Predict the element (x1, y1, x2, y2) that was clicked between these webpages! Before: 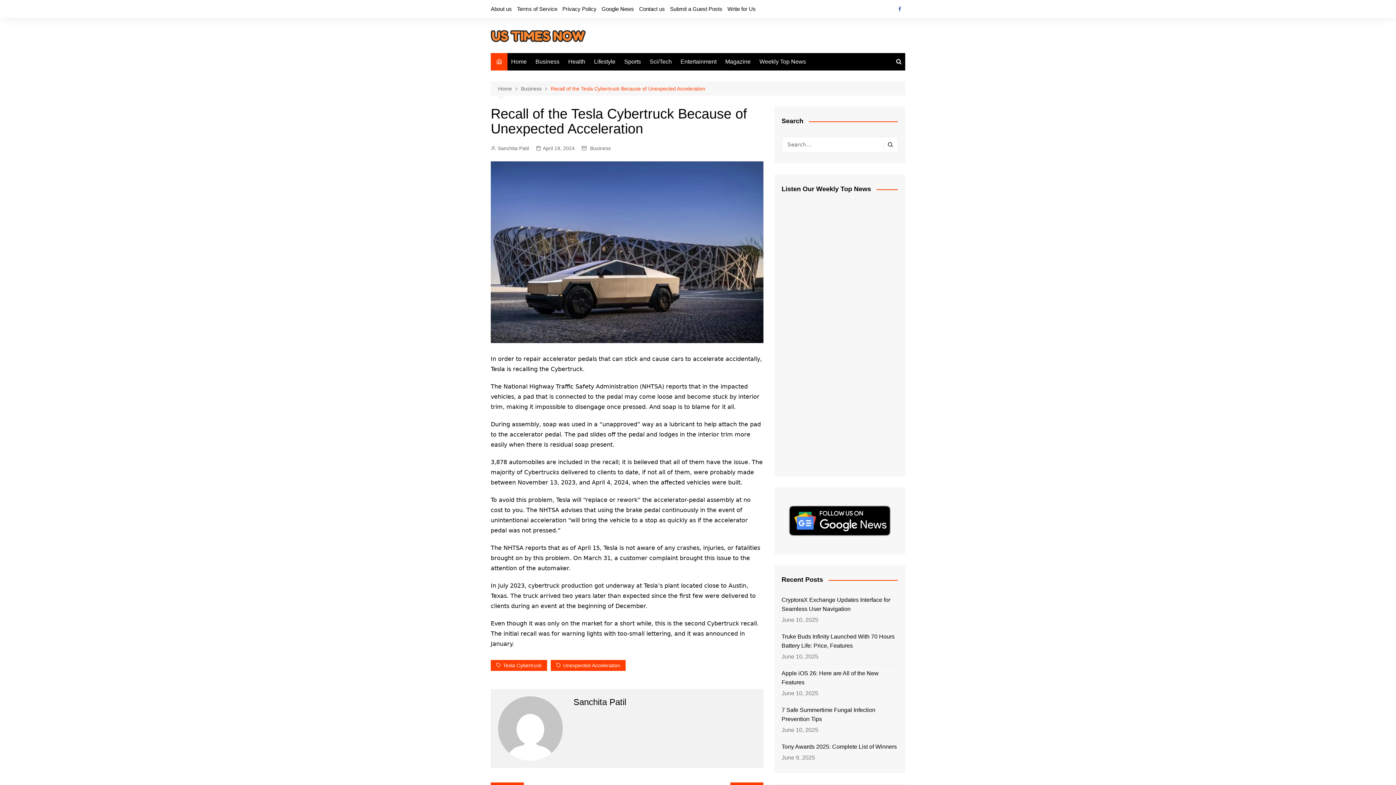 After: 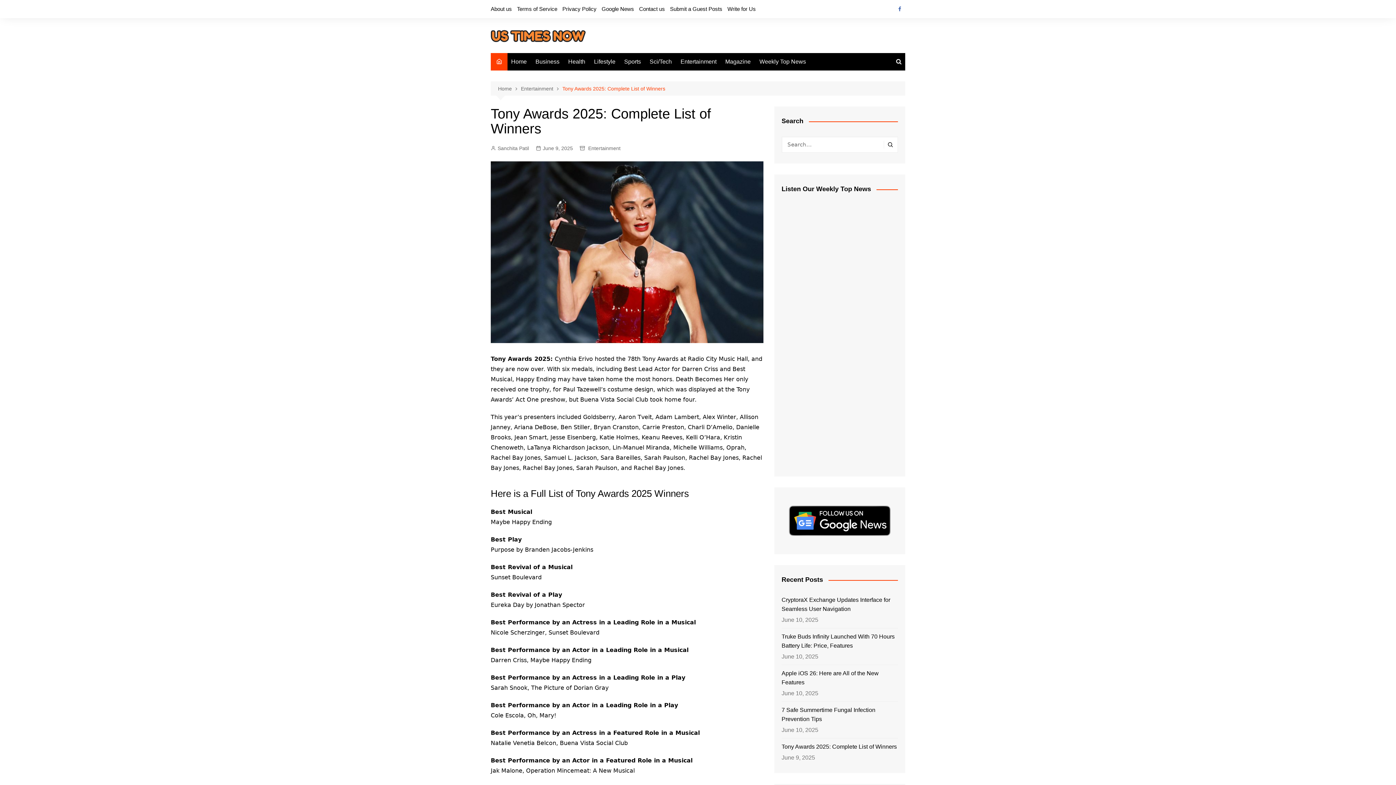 Action: label: Tony Awards 2025: Complete List of Winners bbox: (781, 742, 898, 751)